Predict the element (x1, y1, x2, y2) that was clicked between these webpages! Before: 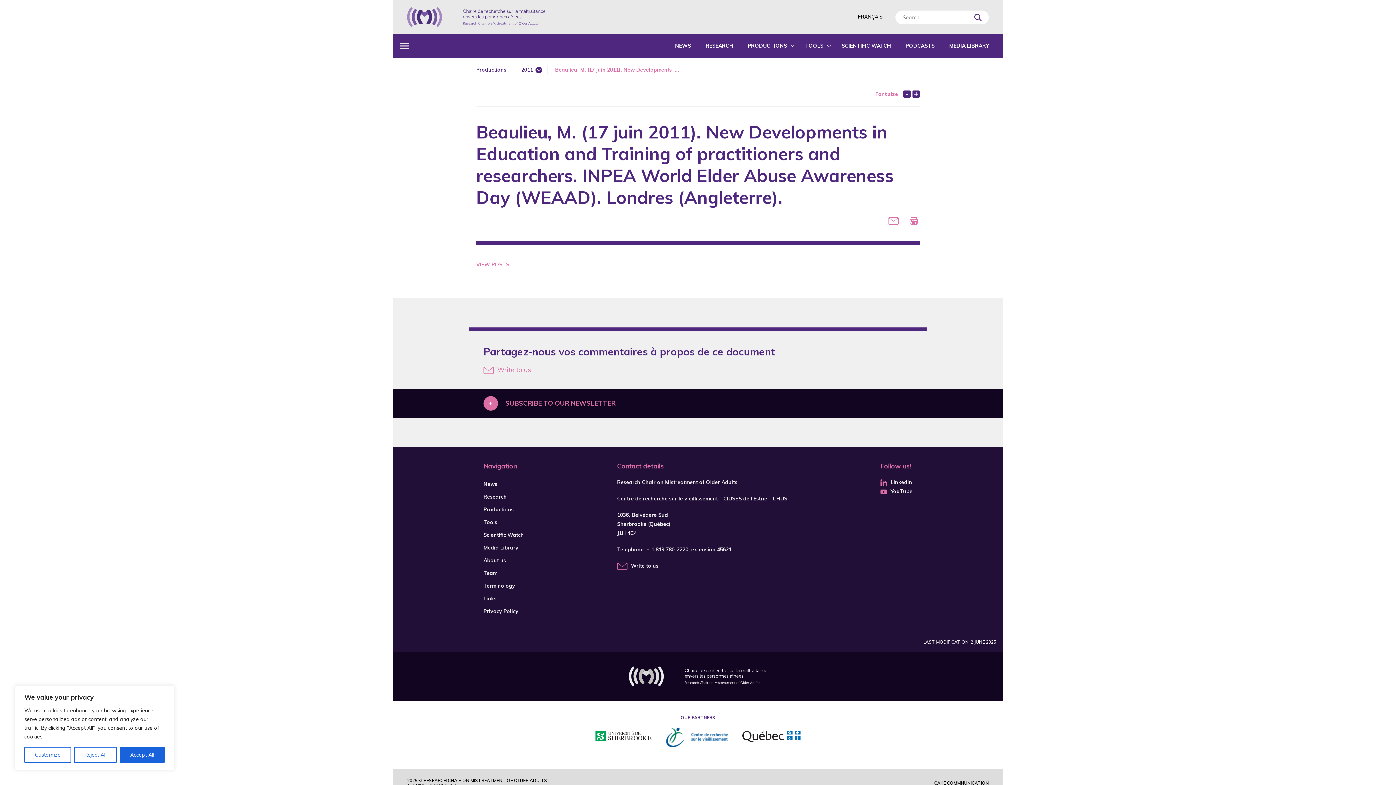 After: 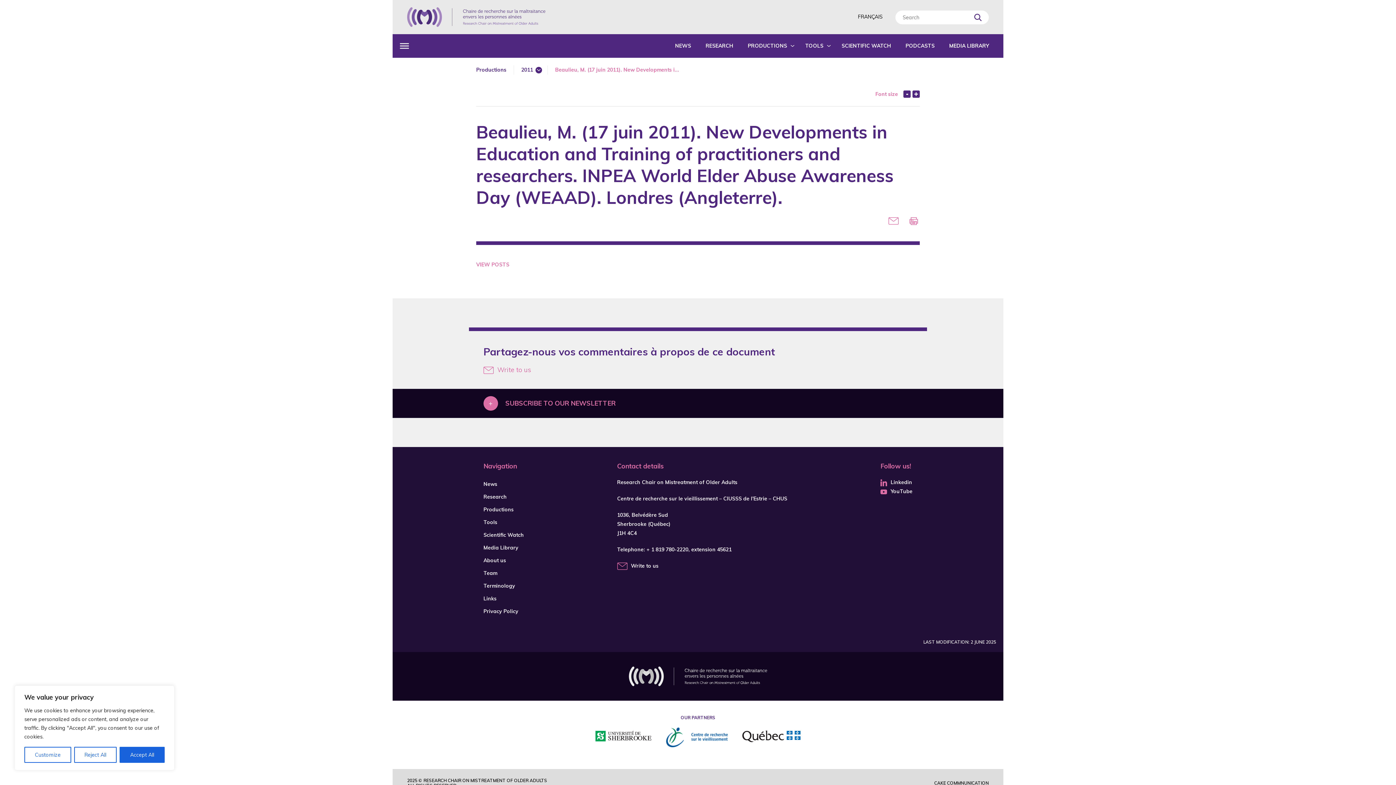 Action: bbox: (483, 365, 530, 374) label: Write to us